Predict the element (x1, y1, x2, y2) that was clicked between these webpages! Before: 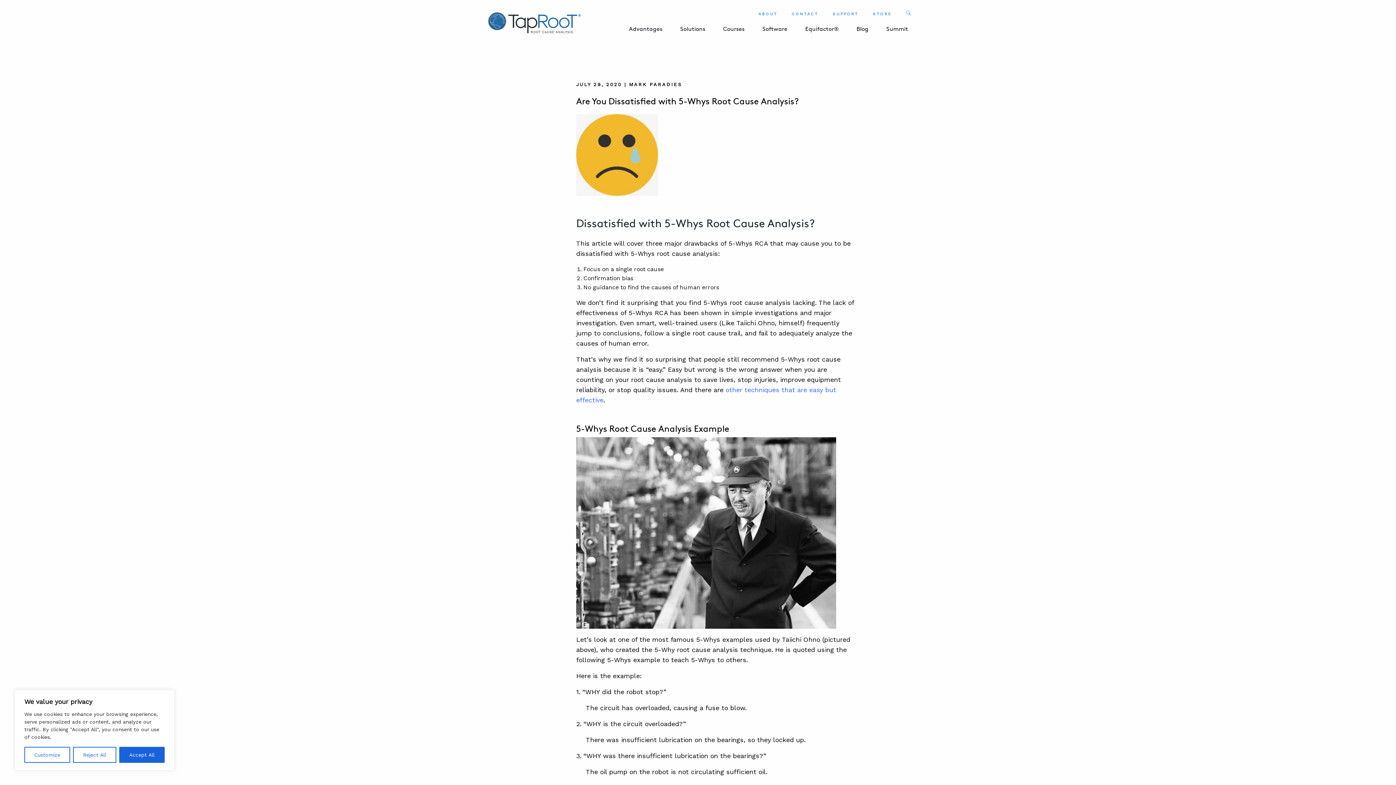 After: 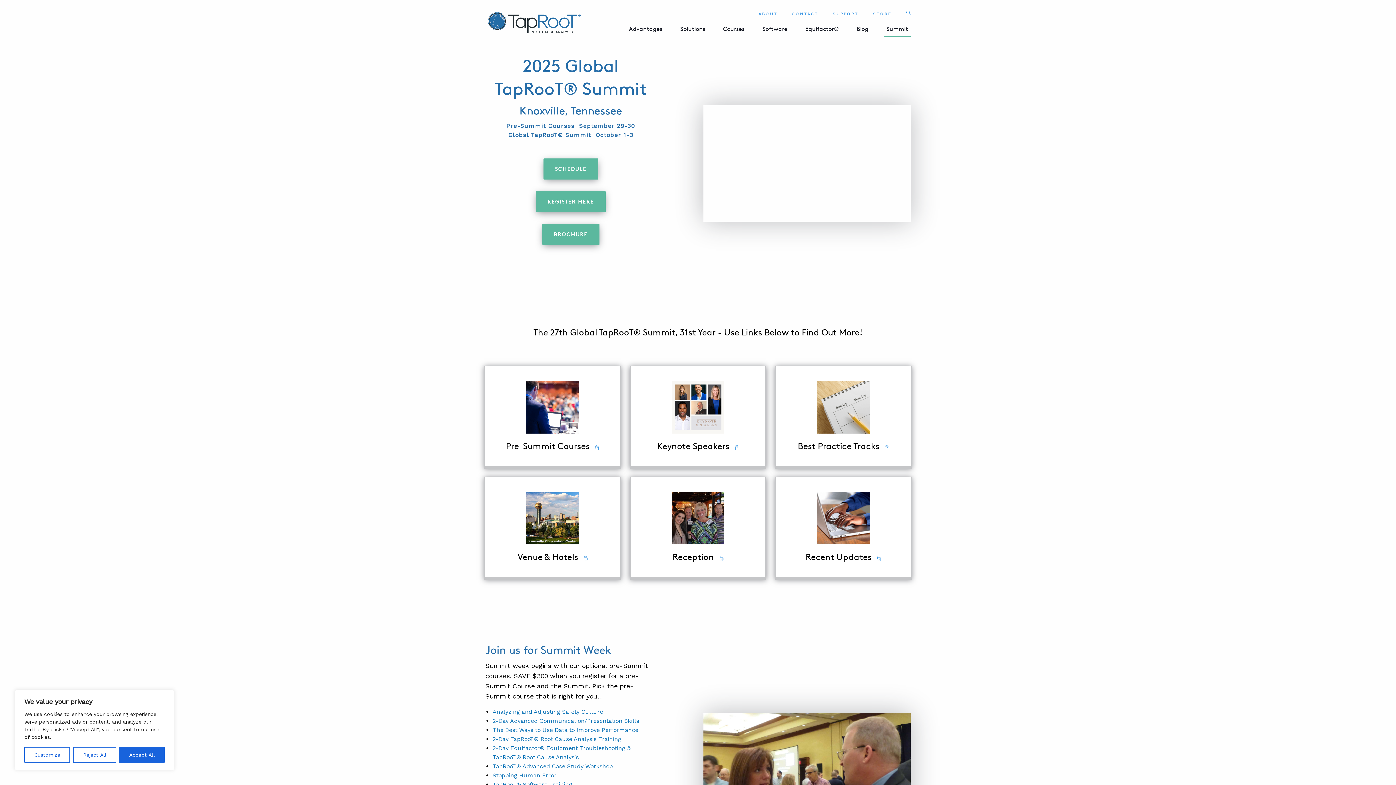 Action: bbox: (884, 20, 910, 37) label: Summit